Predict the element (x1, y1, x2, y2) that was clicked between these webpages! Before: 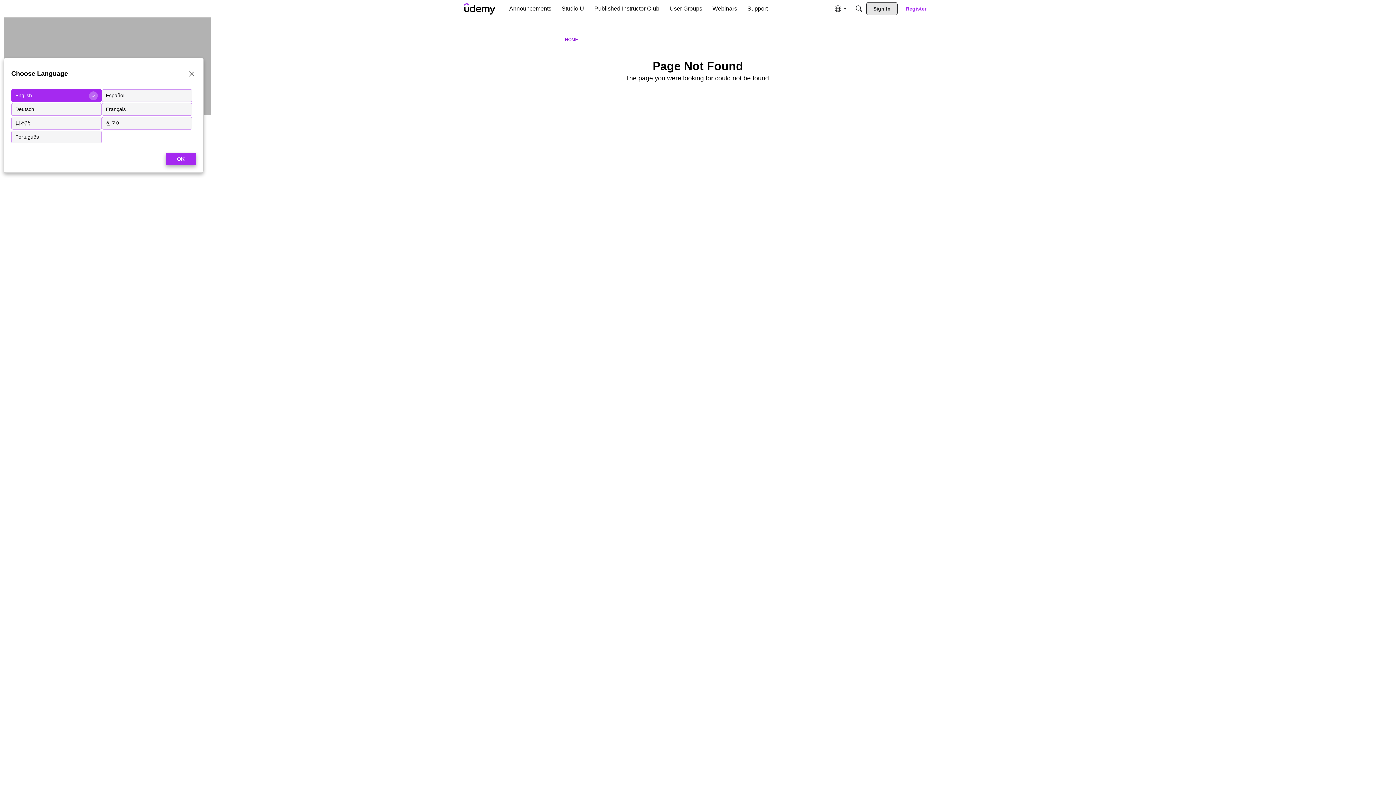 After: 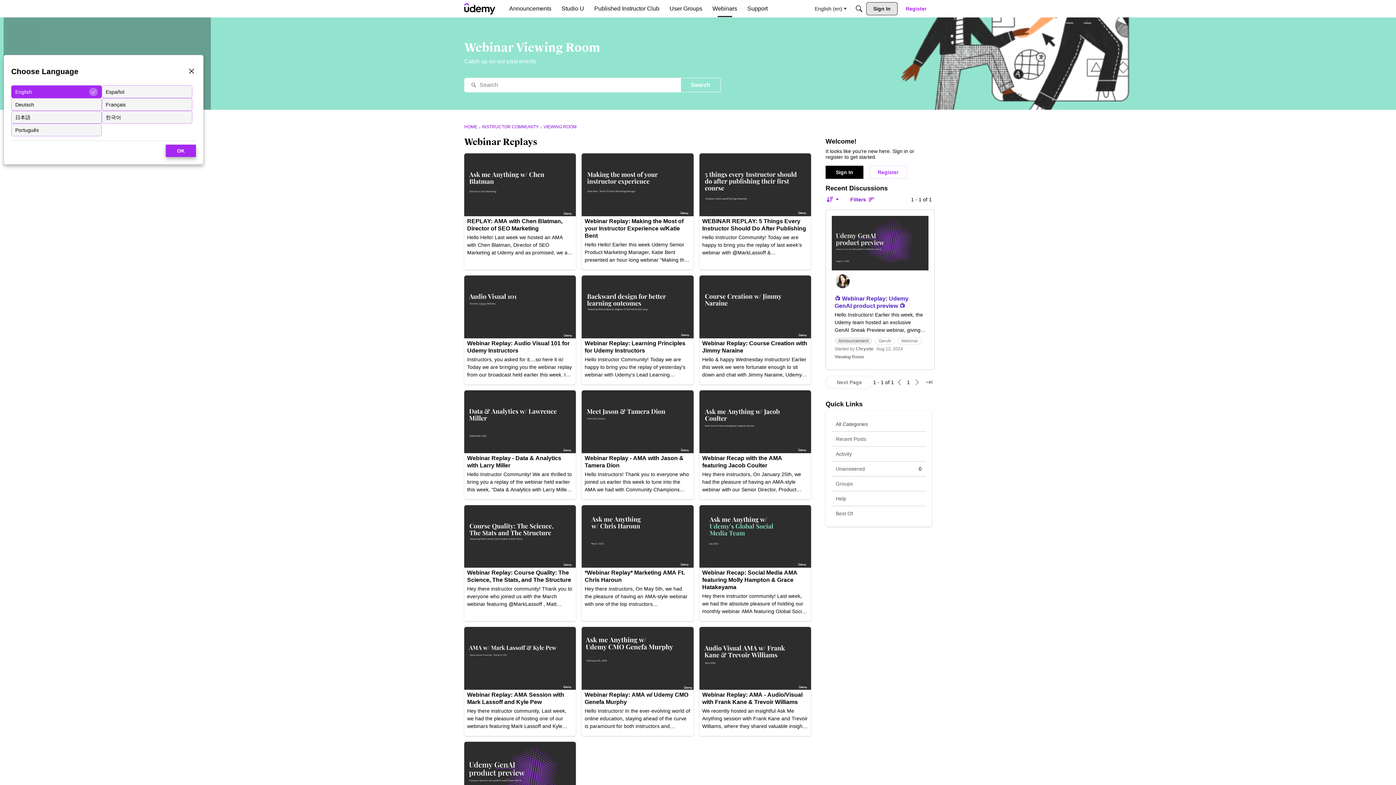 Action: bbox: (709, 2, 740, 15) label: Webinars